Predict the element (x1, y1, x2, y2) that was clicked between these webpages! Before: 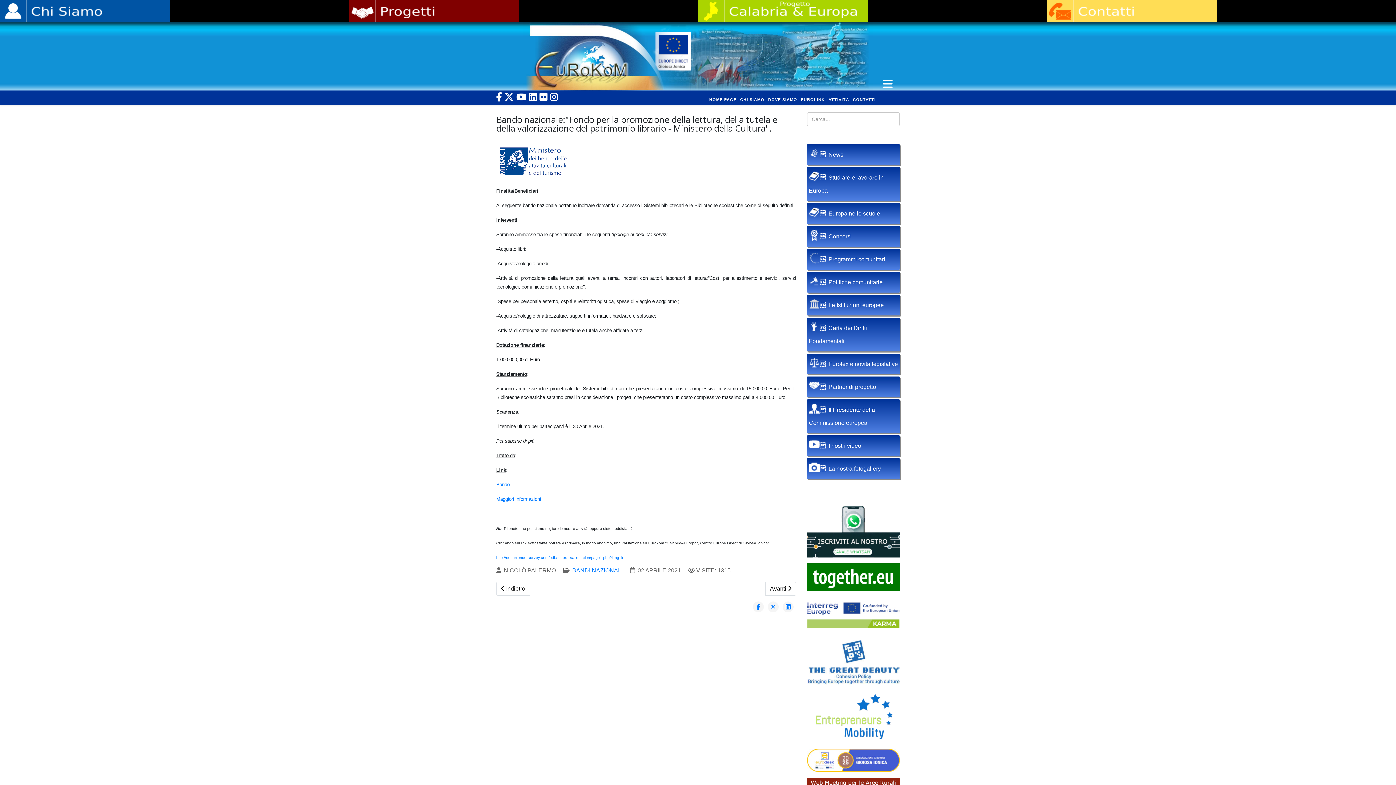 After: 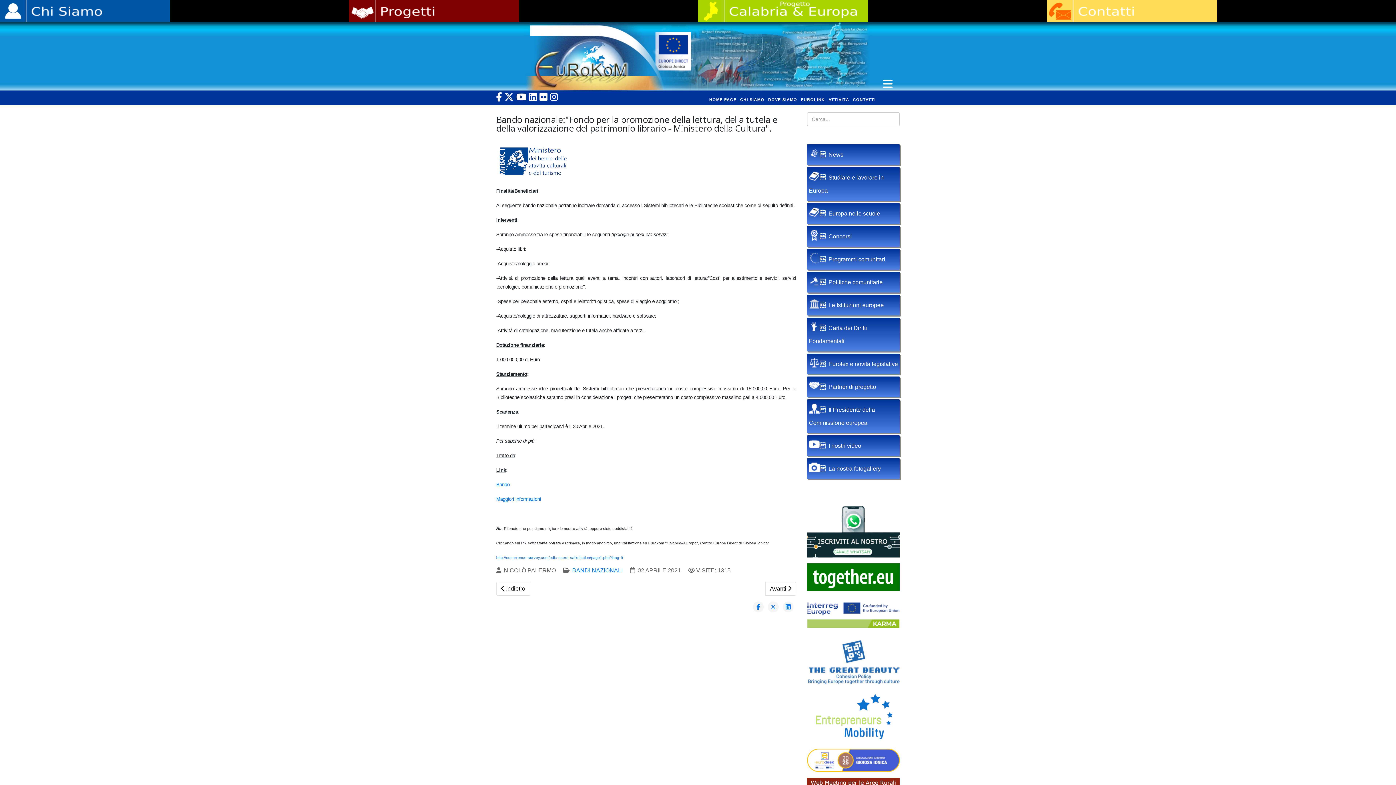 Action: bbox: (807, 691, 900, 743)